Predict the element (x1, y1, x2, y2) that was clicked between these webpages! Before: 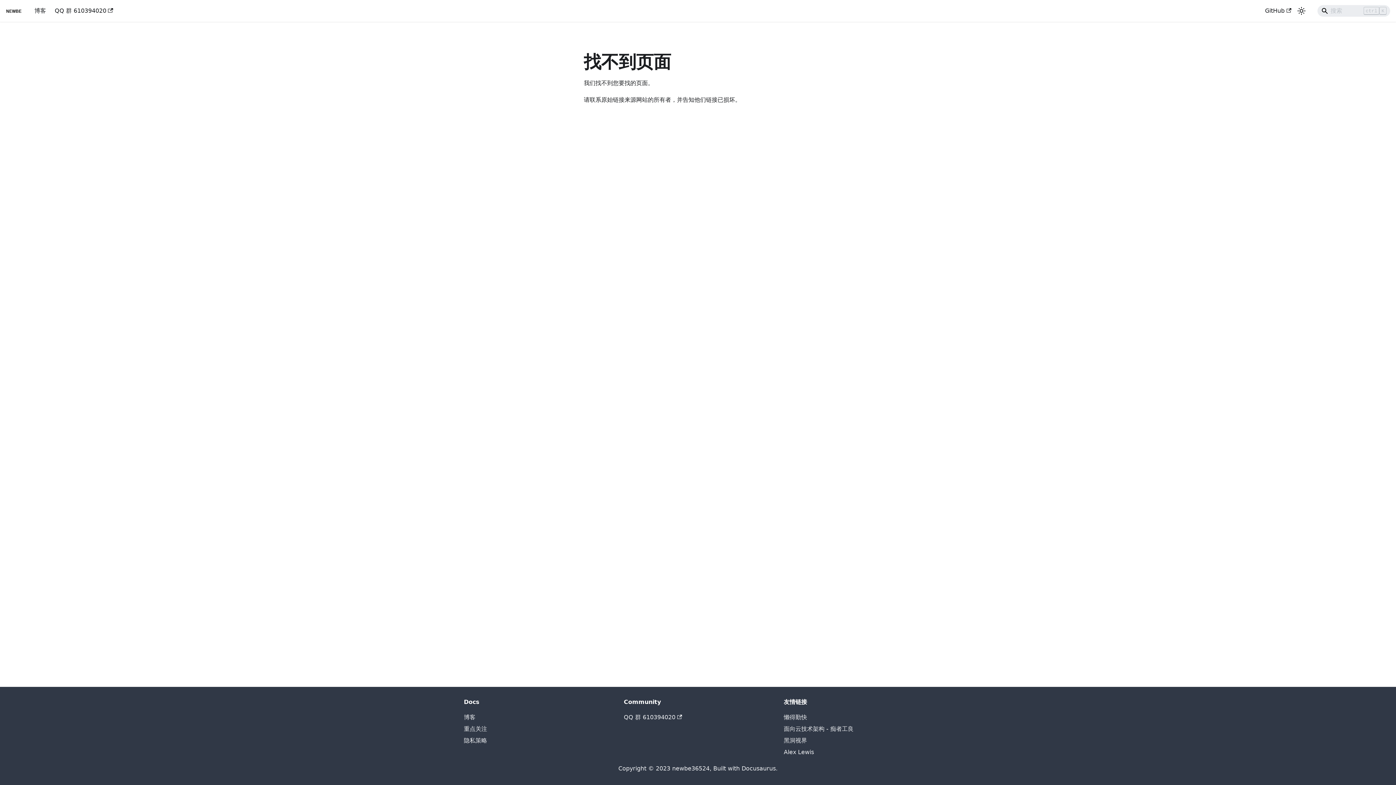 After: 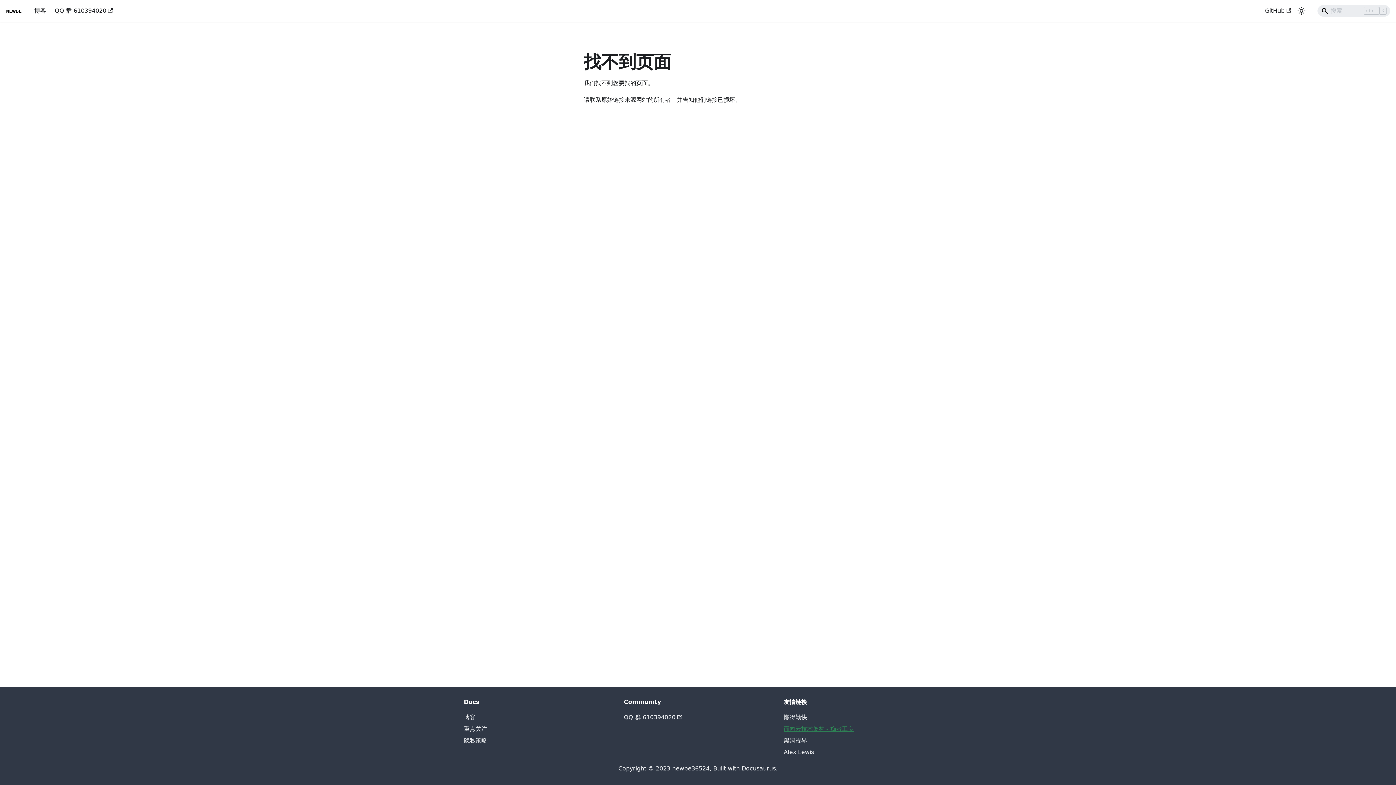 Action: bbox: (784, 725, 853, 732) label: 面向云技术架构 - 痴者工良